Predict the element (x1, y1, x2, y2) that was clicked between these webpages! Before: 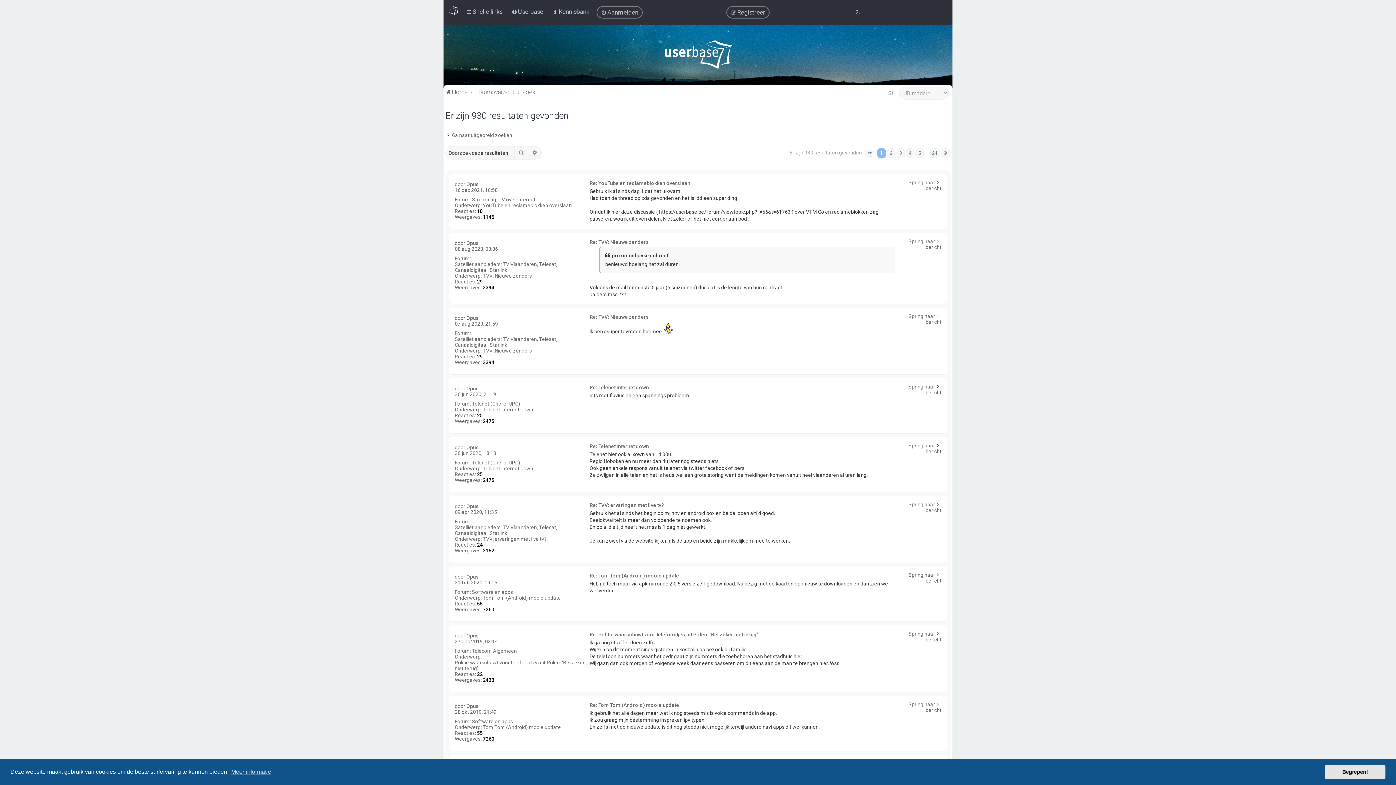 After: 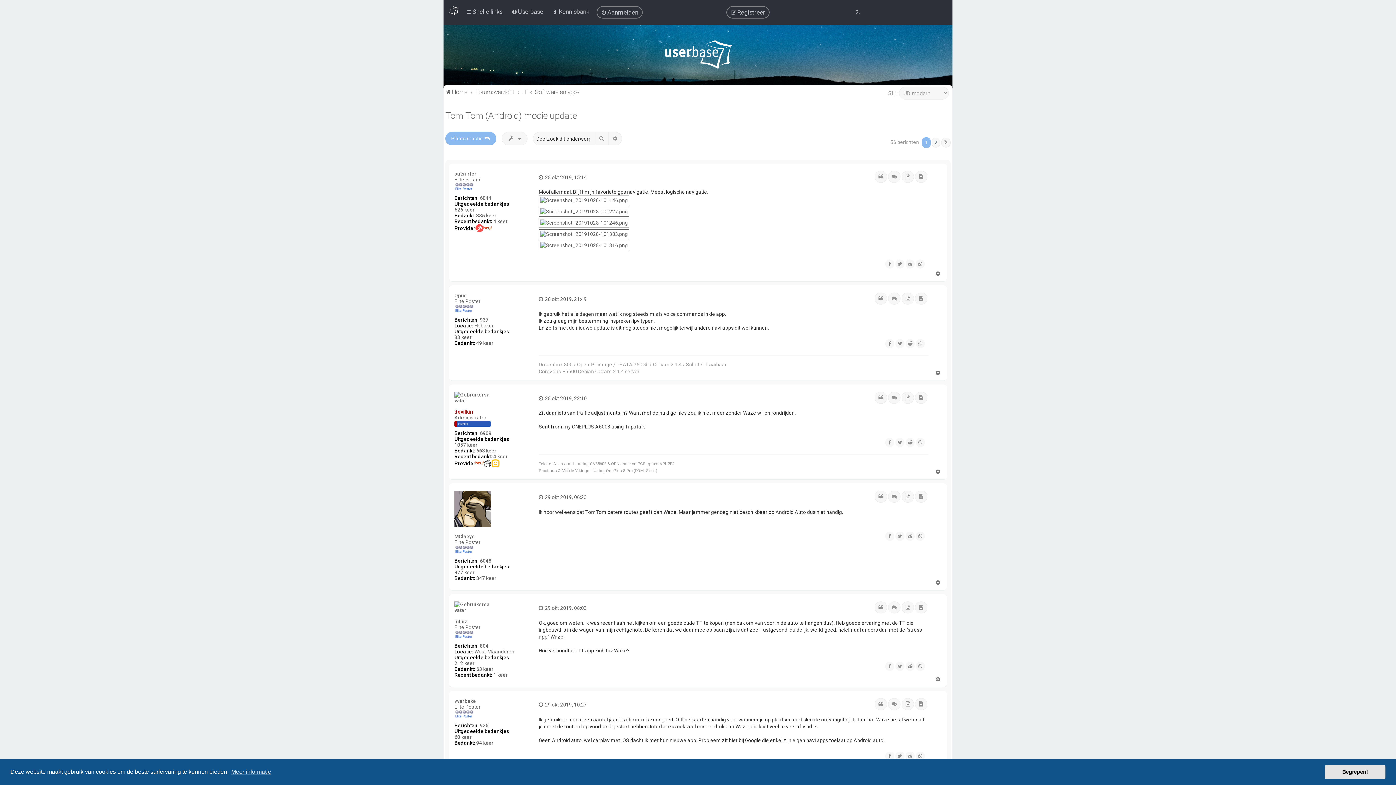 Action: label: Tom Tom (Android) mooie update bbox: (482, 595, 561, 601)